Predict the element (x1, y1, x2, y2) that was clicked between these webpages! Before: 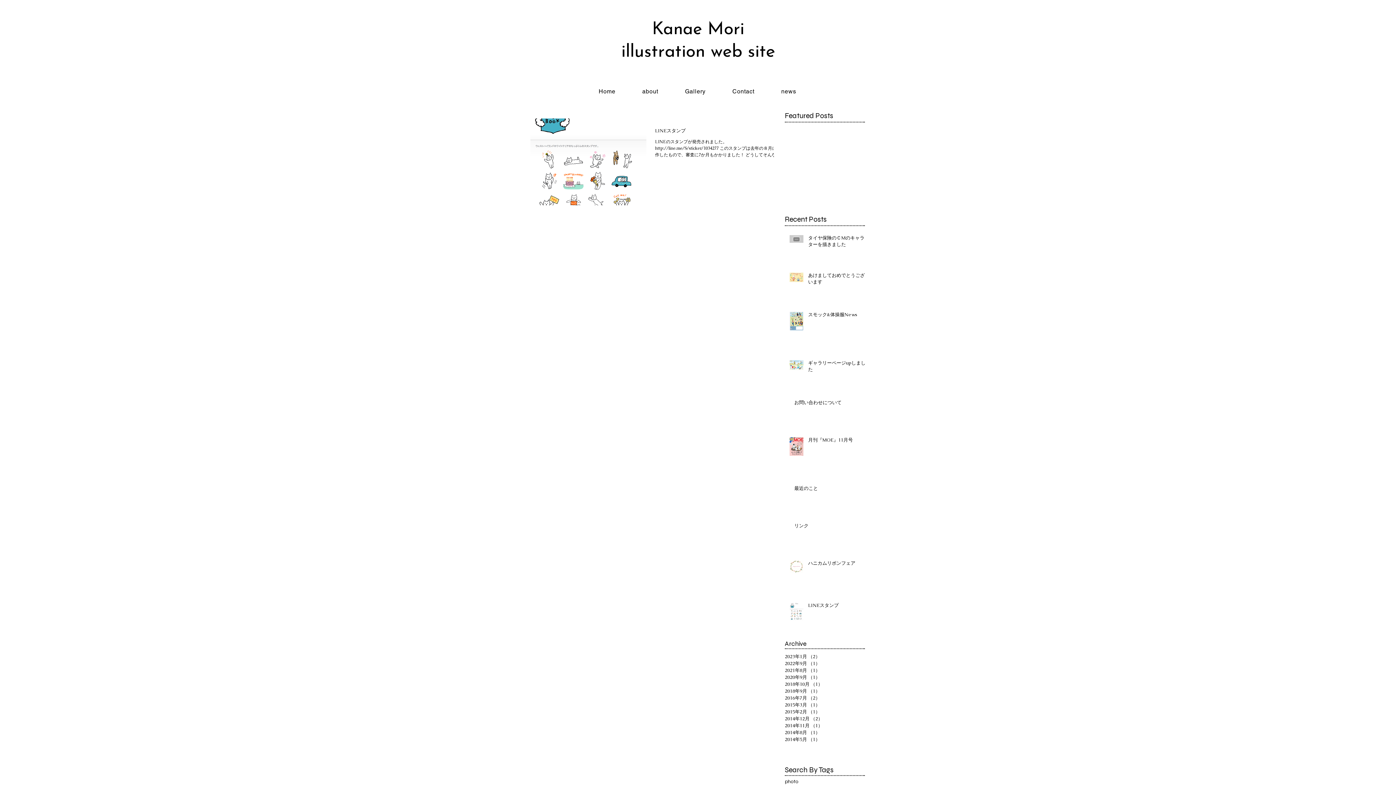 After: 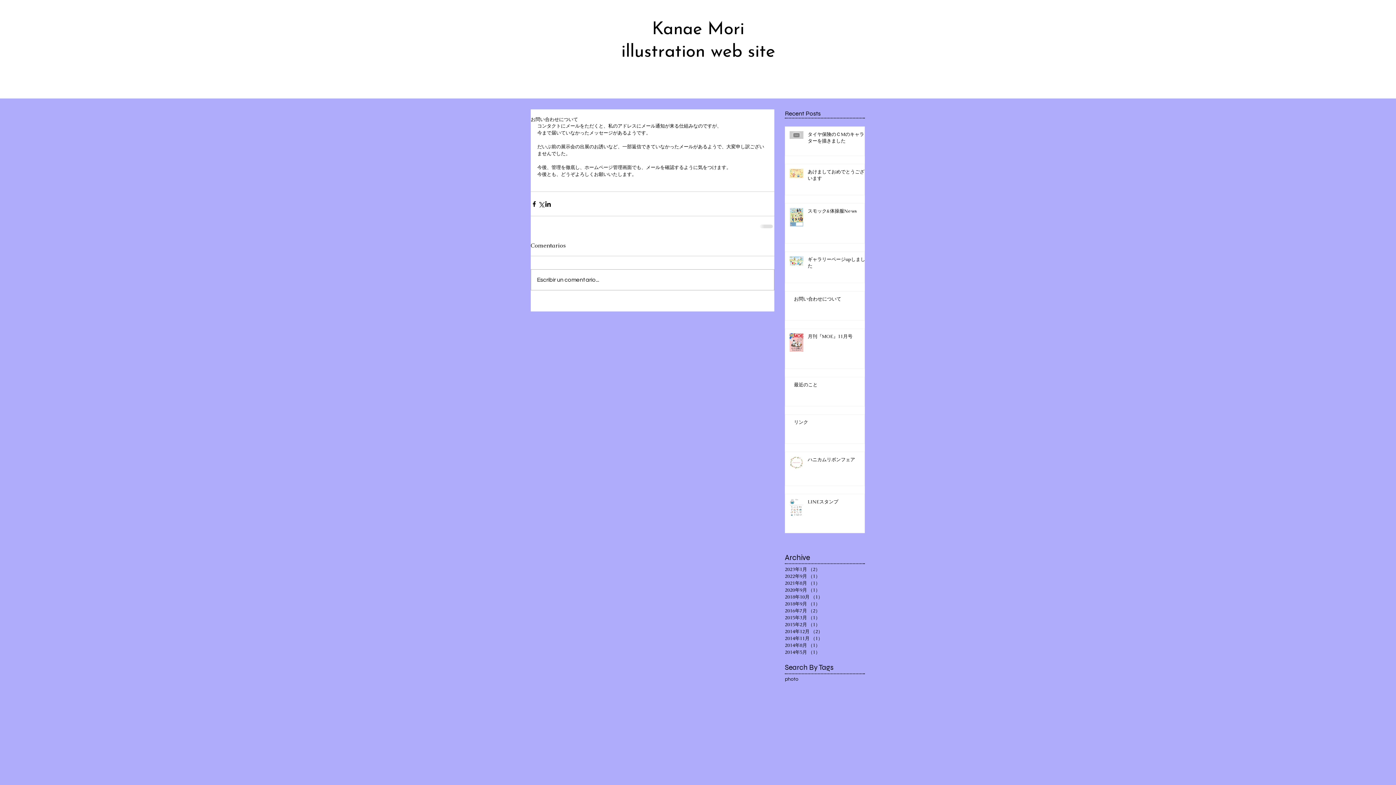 Action: label: お問い合わせについて bbox: (794, 399, 869, 409)